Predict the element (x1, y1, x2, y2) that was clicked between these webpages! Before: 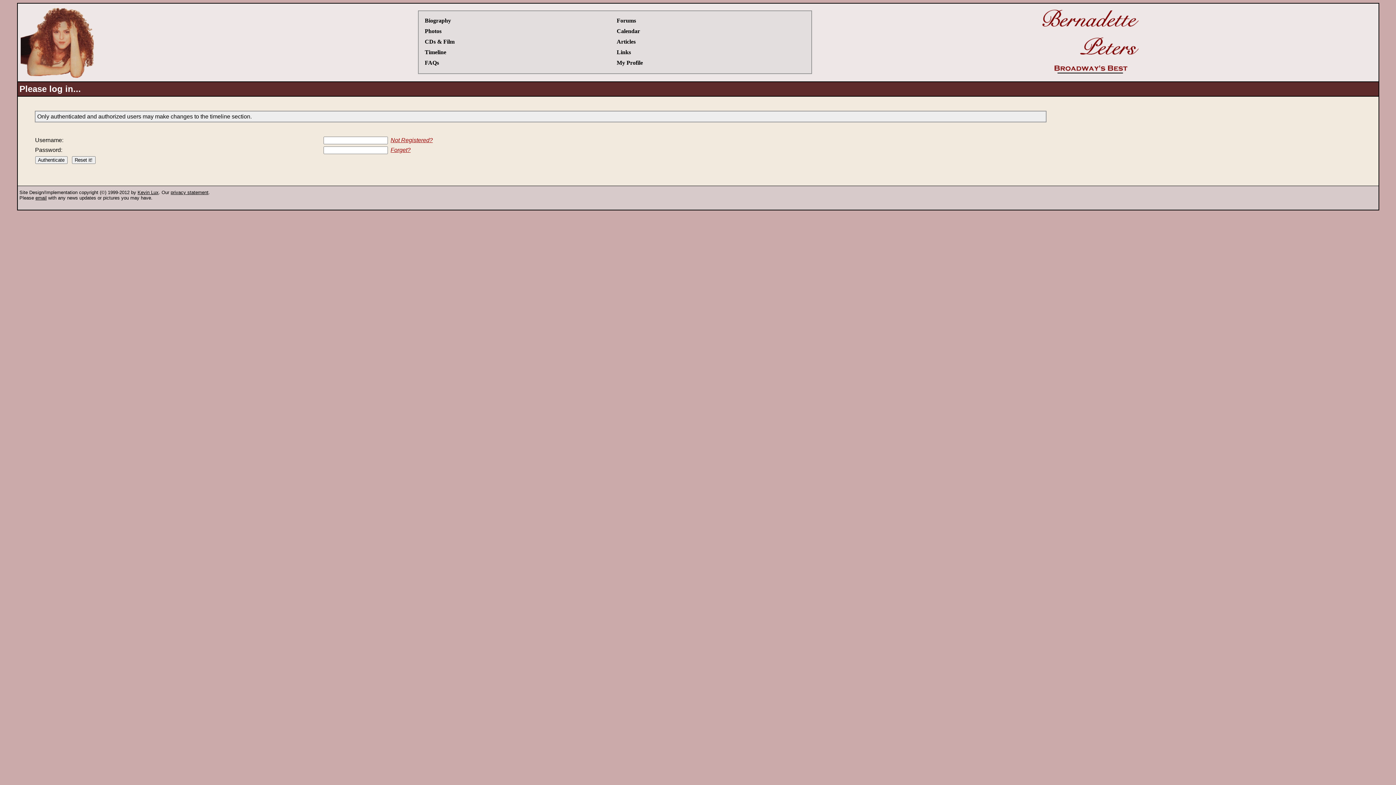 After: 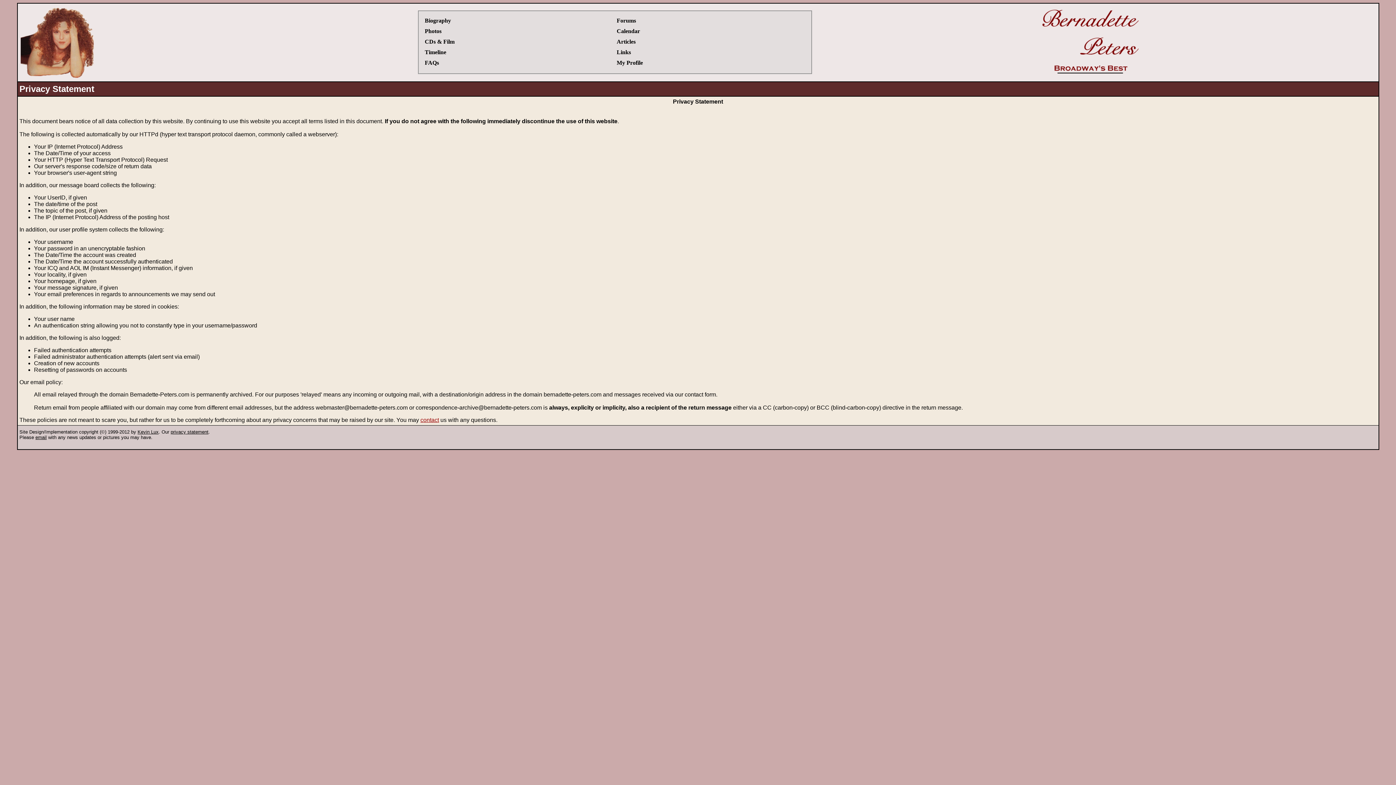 Action: bbox: (170, 189, 208, 195) label: privacy statement